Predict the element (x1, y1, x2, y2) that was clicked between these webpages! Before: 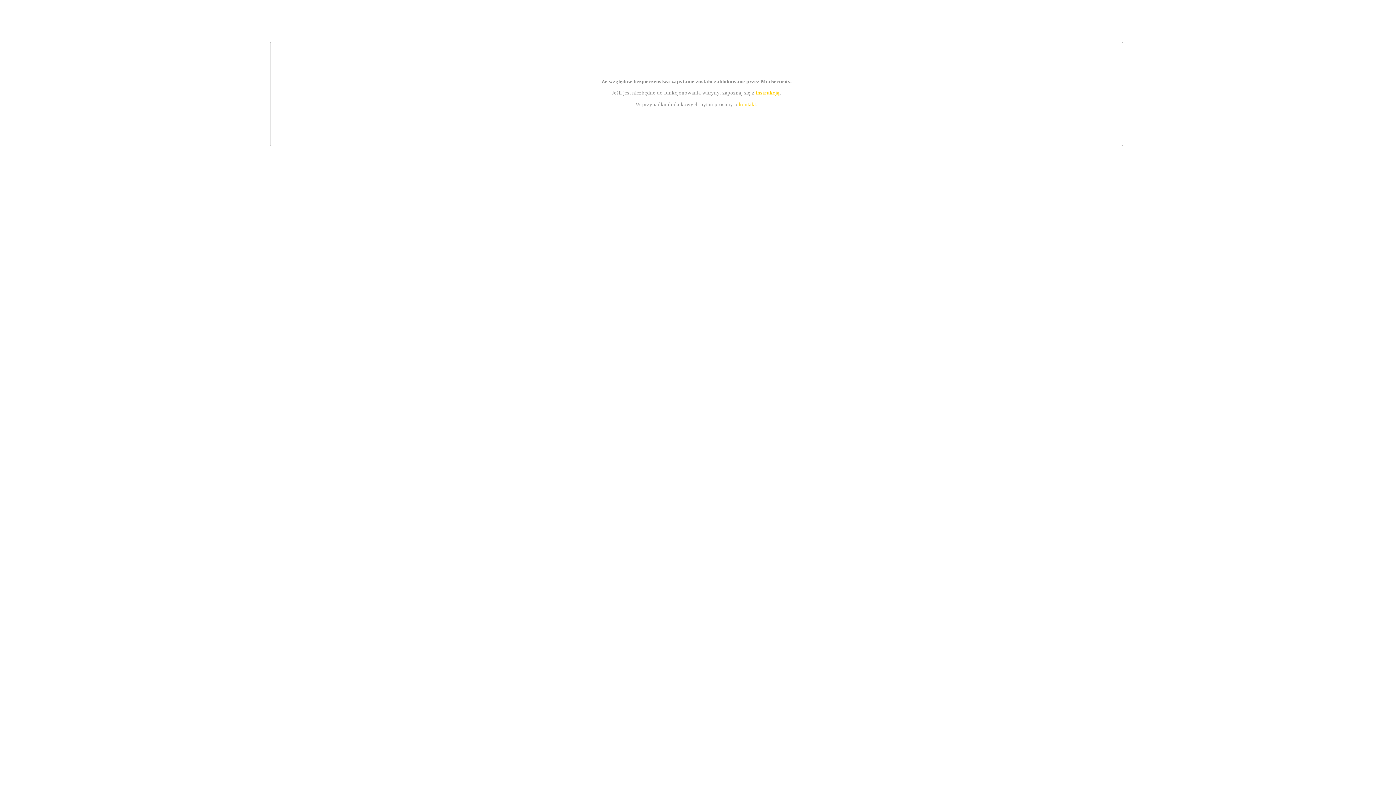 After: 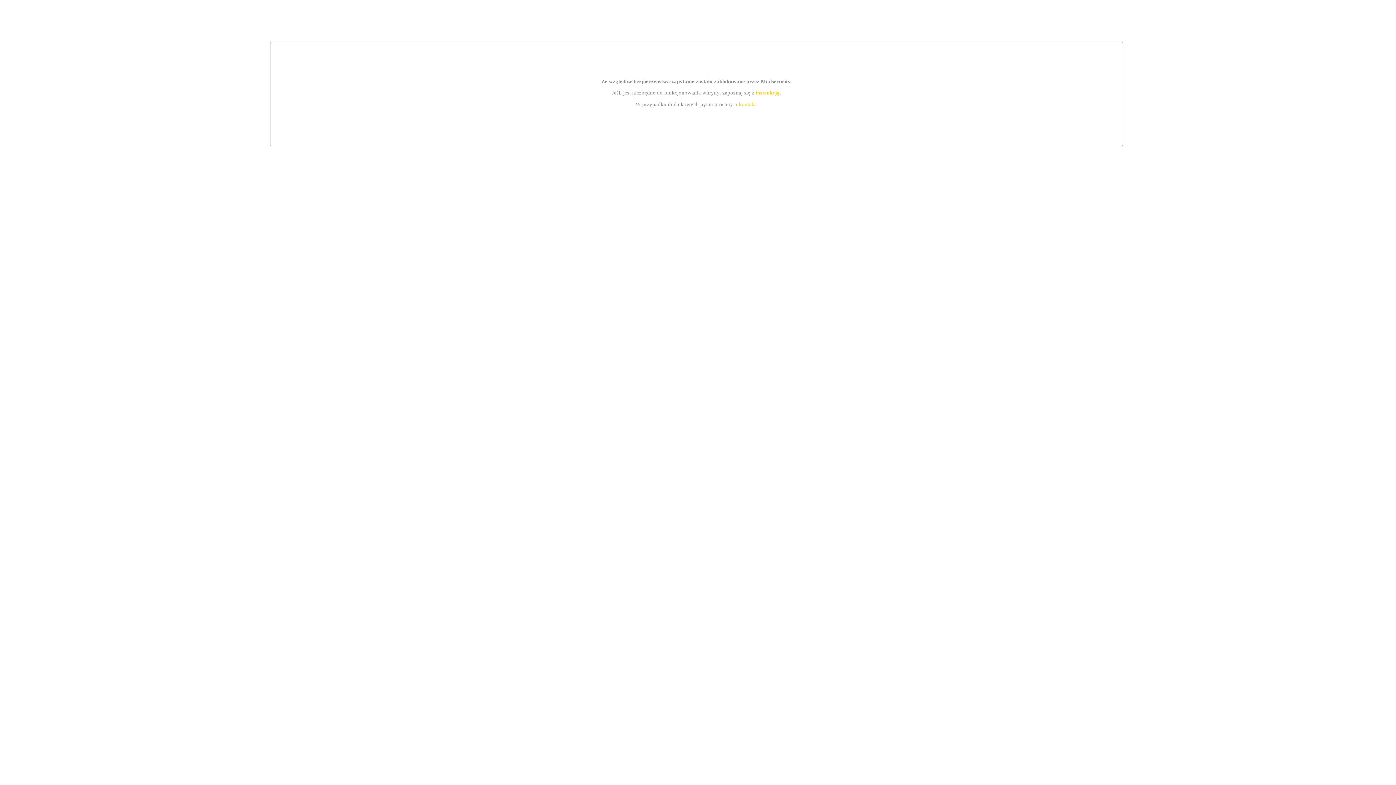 Action: label: kontakt bbox: (739, 101, 756, 107)